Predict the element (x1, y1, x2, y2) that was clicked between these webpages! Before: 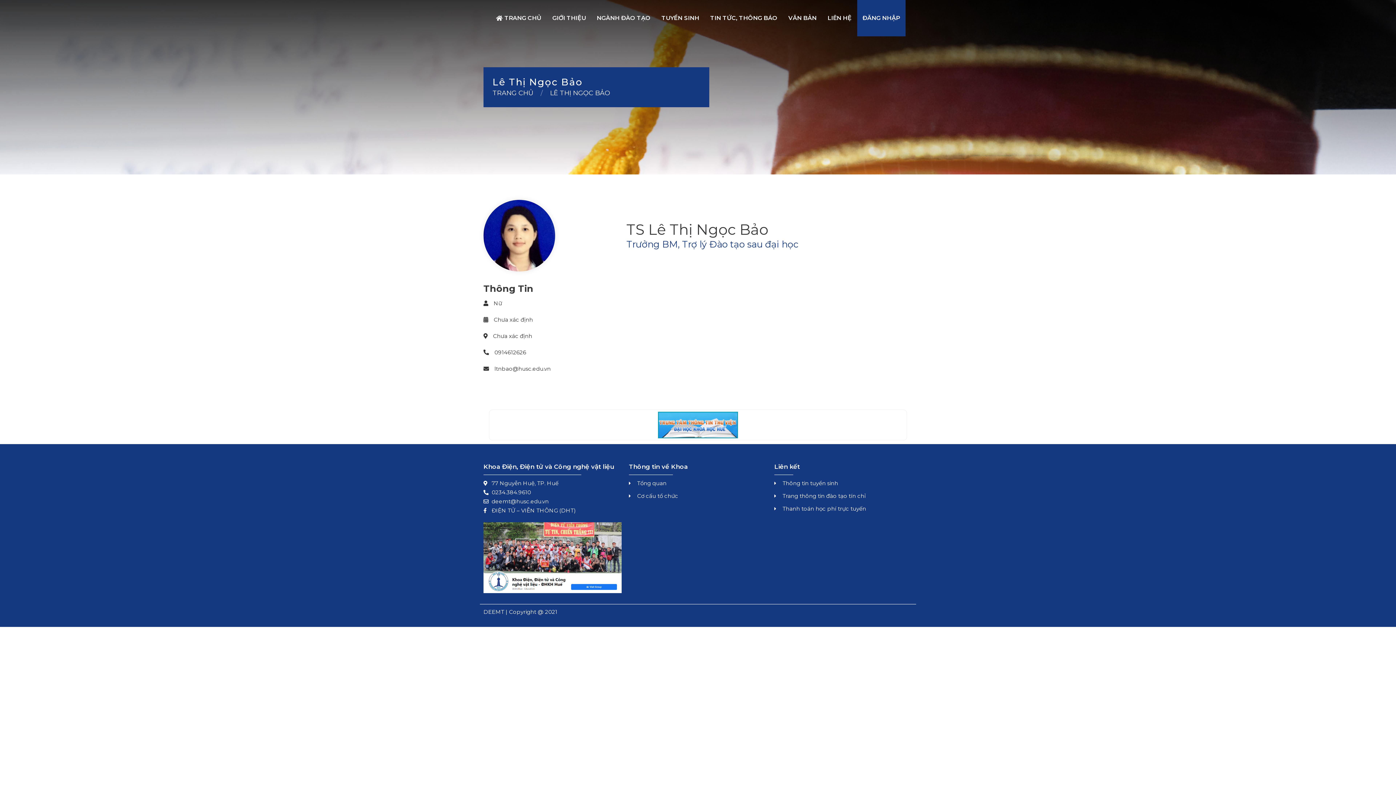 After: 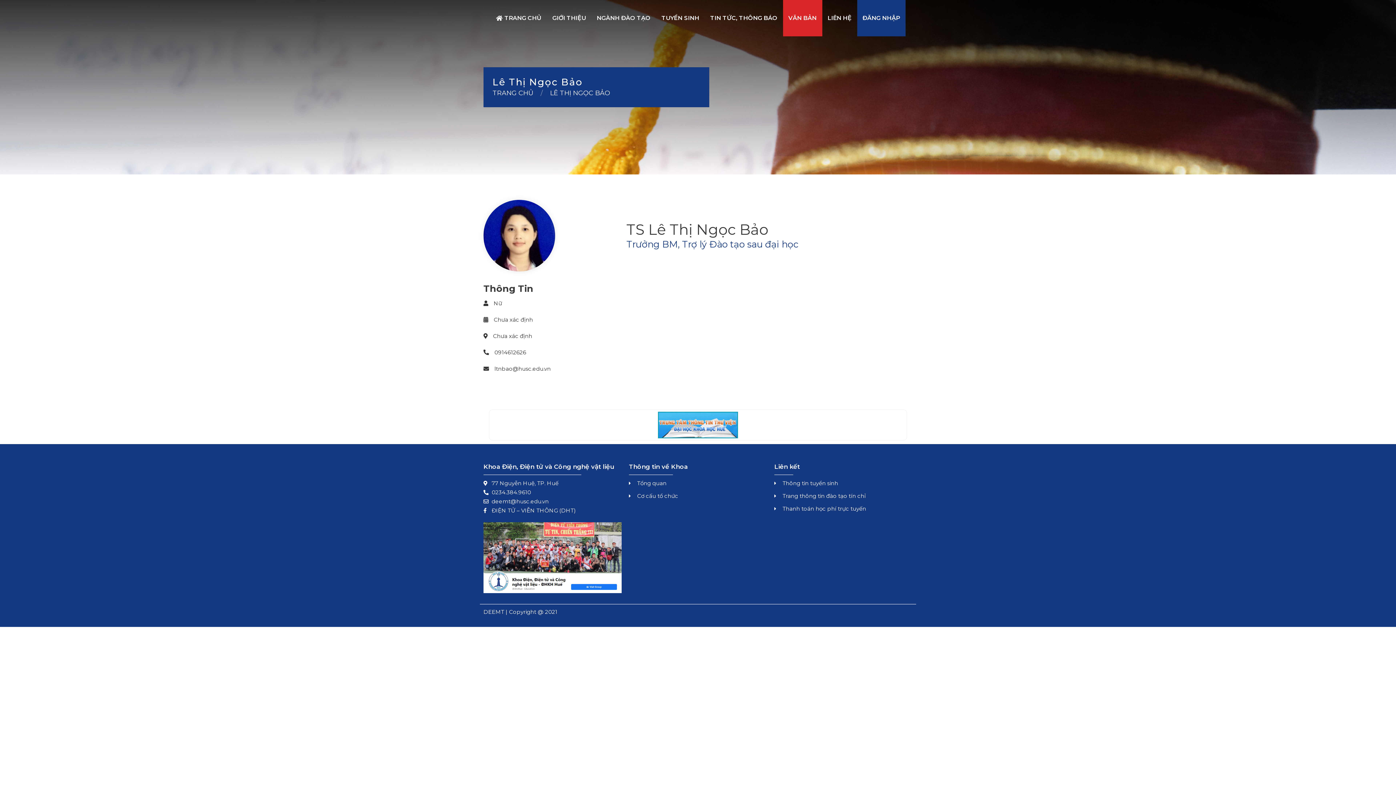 Action: bbox: (783, 0, 822, 36) label: VĂN BẢN